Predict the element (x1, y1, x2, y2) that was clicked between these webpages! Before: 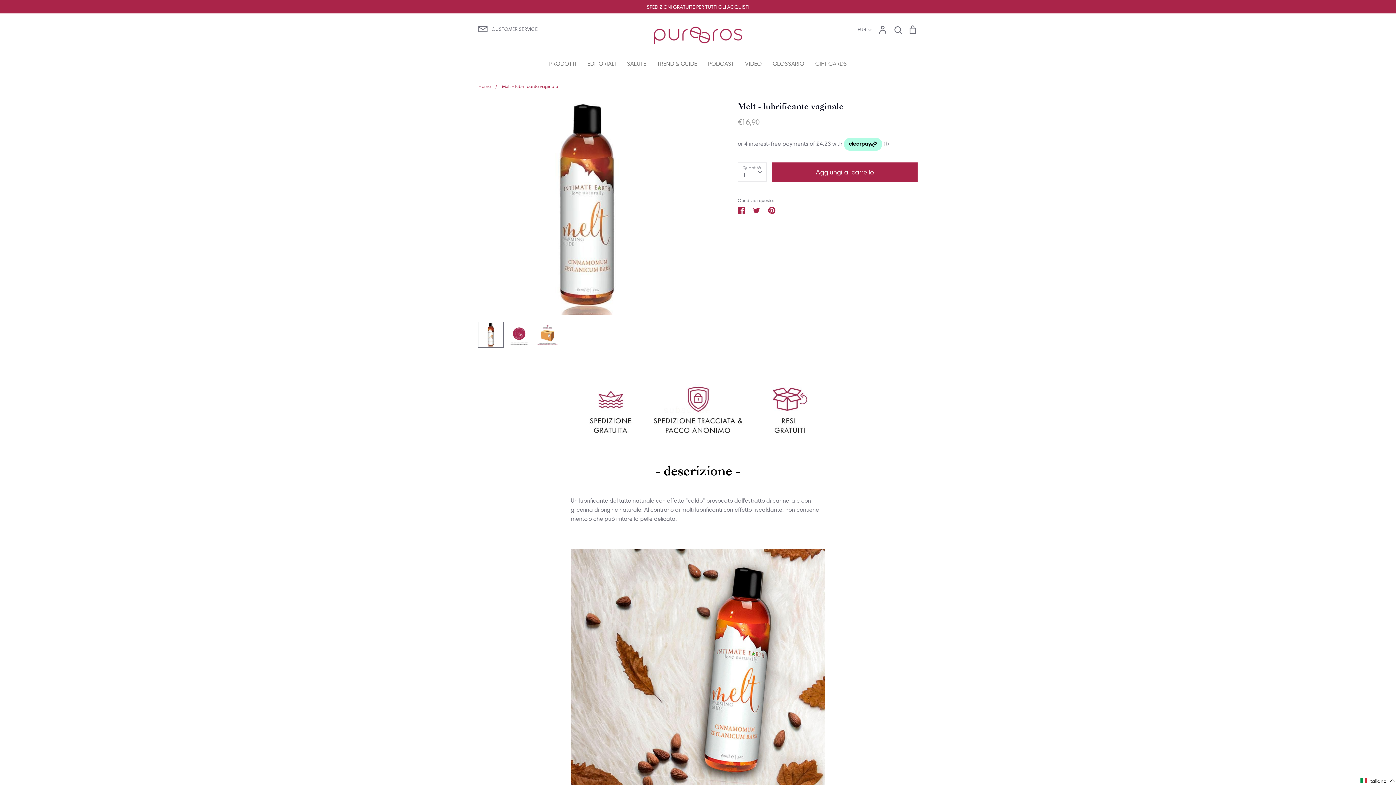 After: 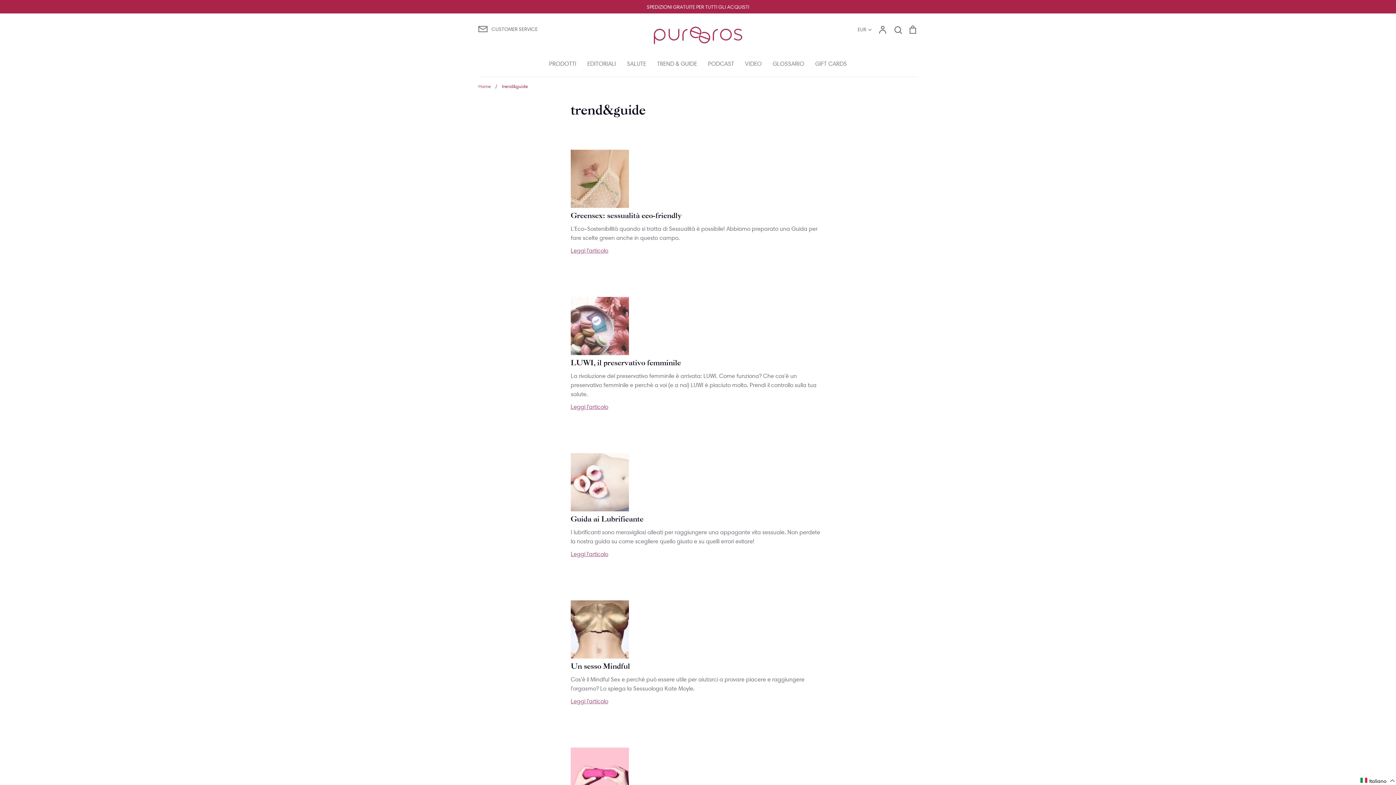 Action: bbox: (657, 60, 697, 67) label: TREND & GUIDE